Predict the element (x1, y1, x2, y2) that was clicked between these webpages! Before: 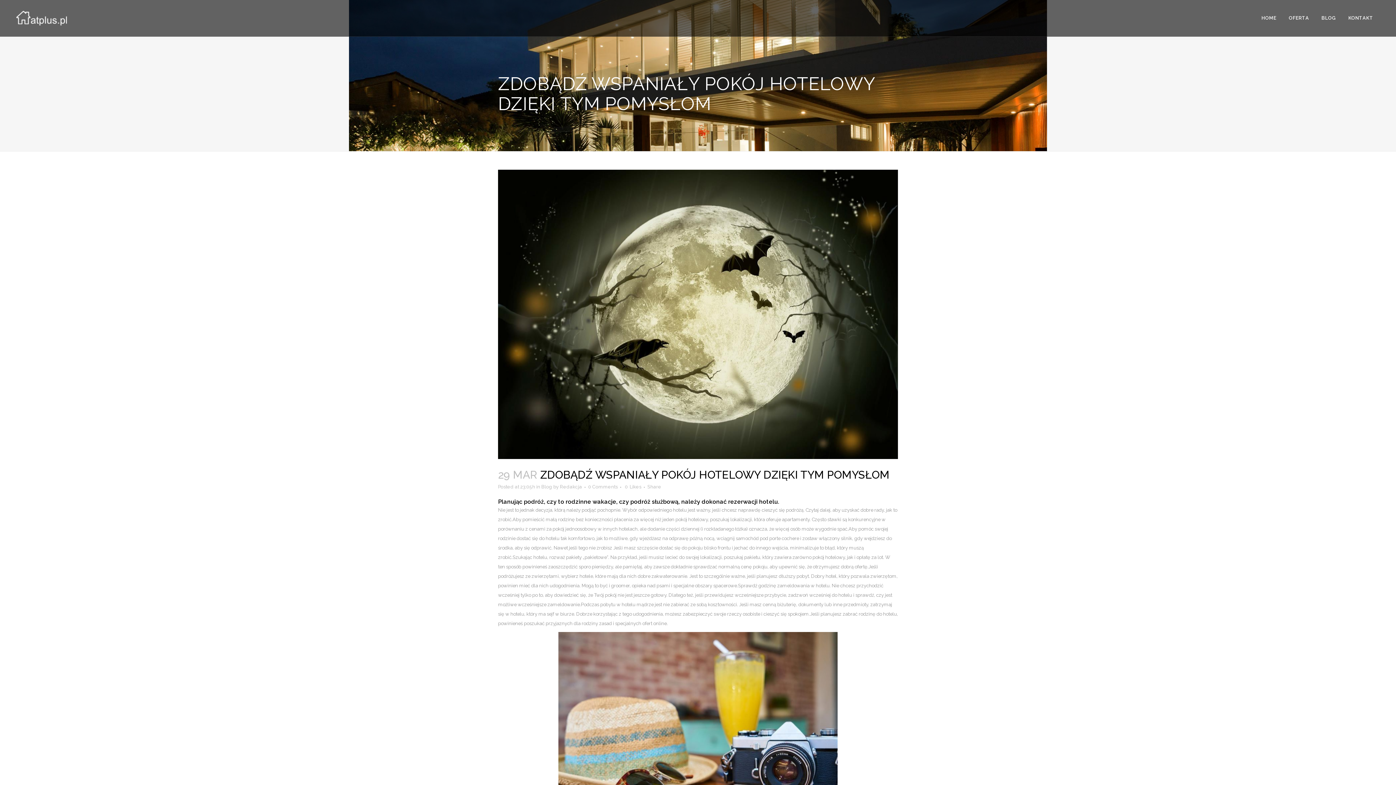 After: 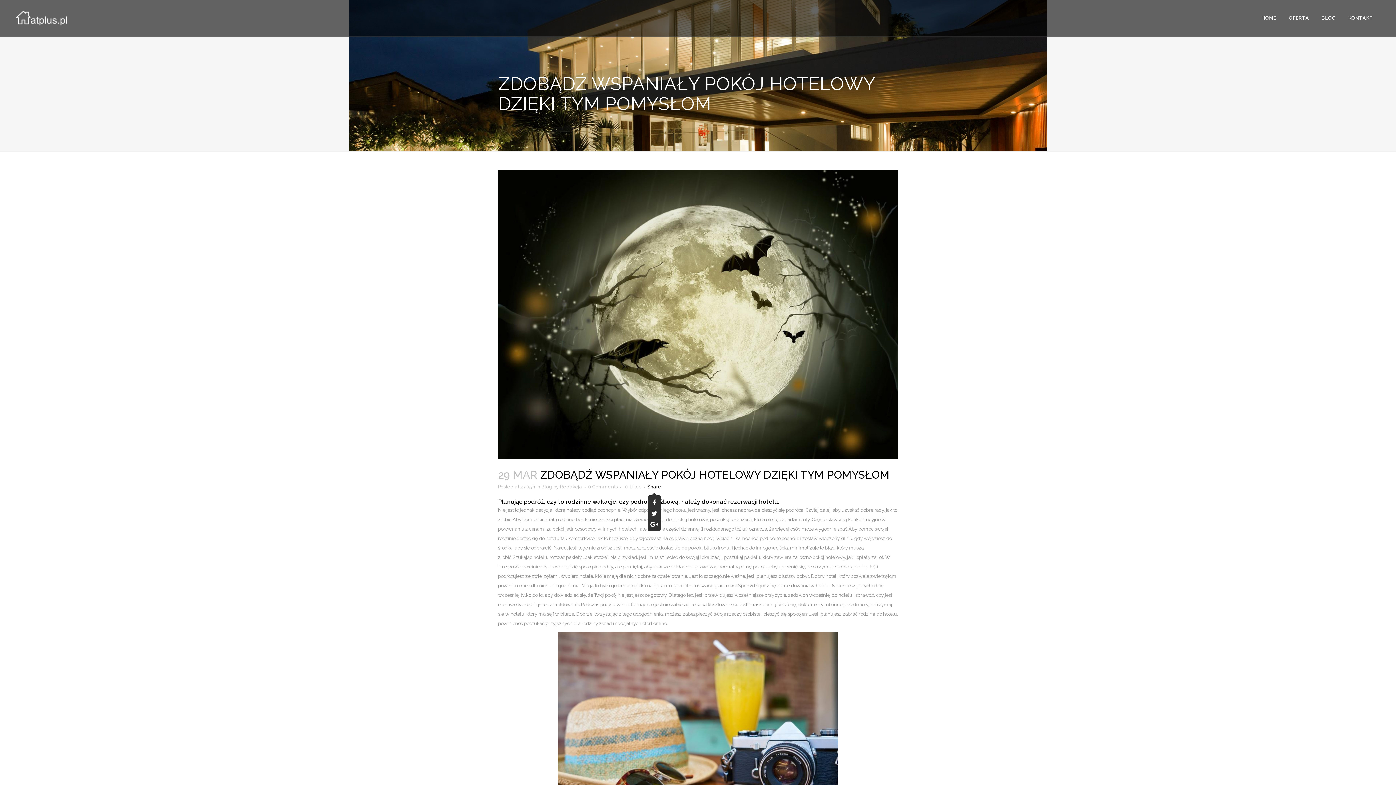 Action: label: Share bbox: (647, 484, 661, 489)